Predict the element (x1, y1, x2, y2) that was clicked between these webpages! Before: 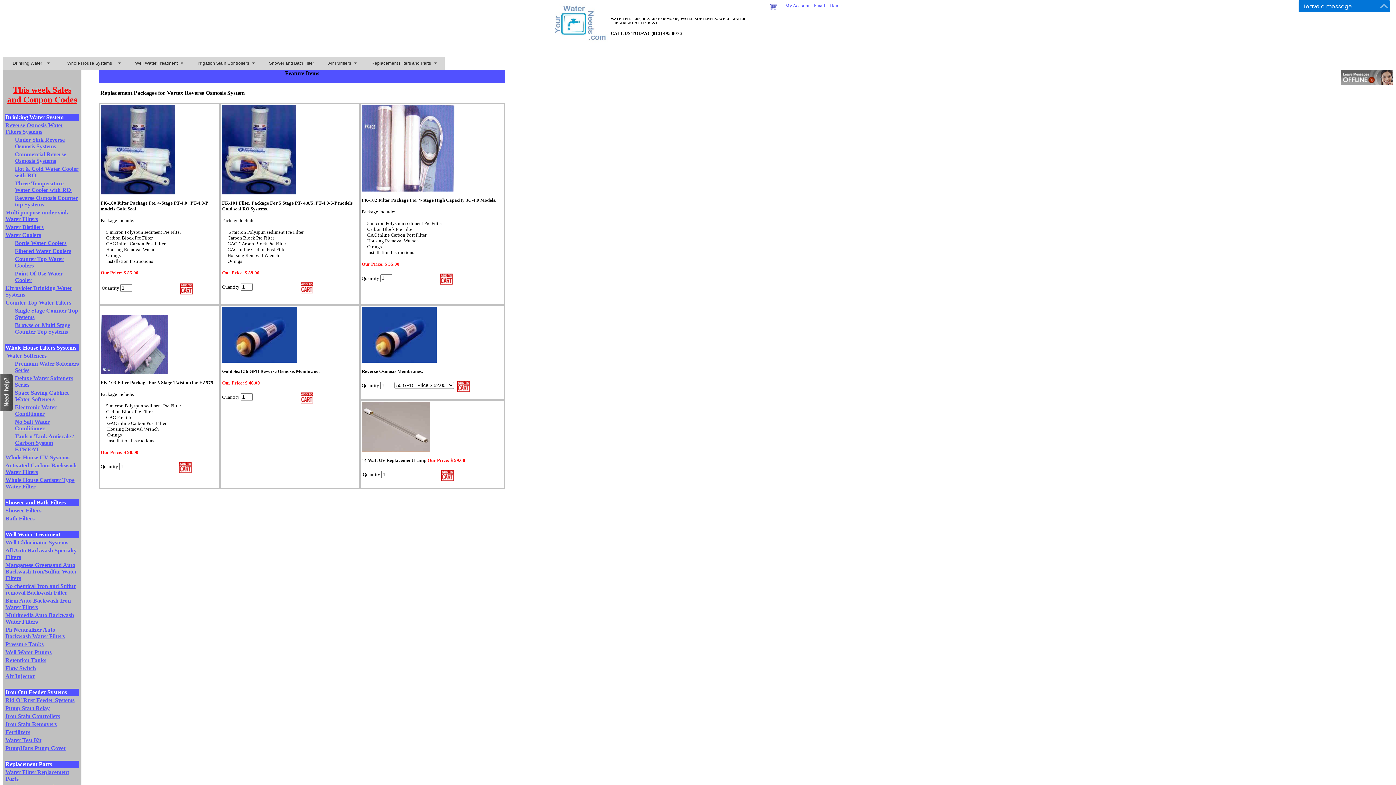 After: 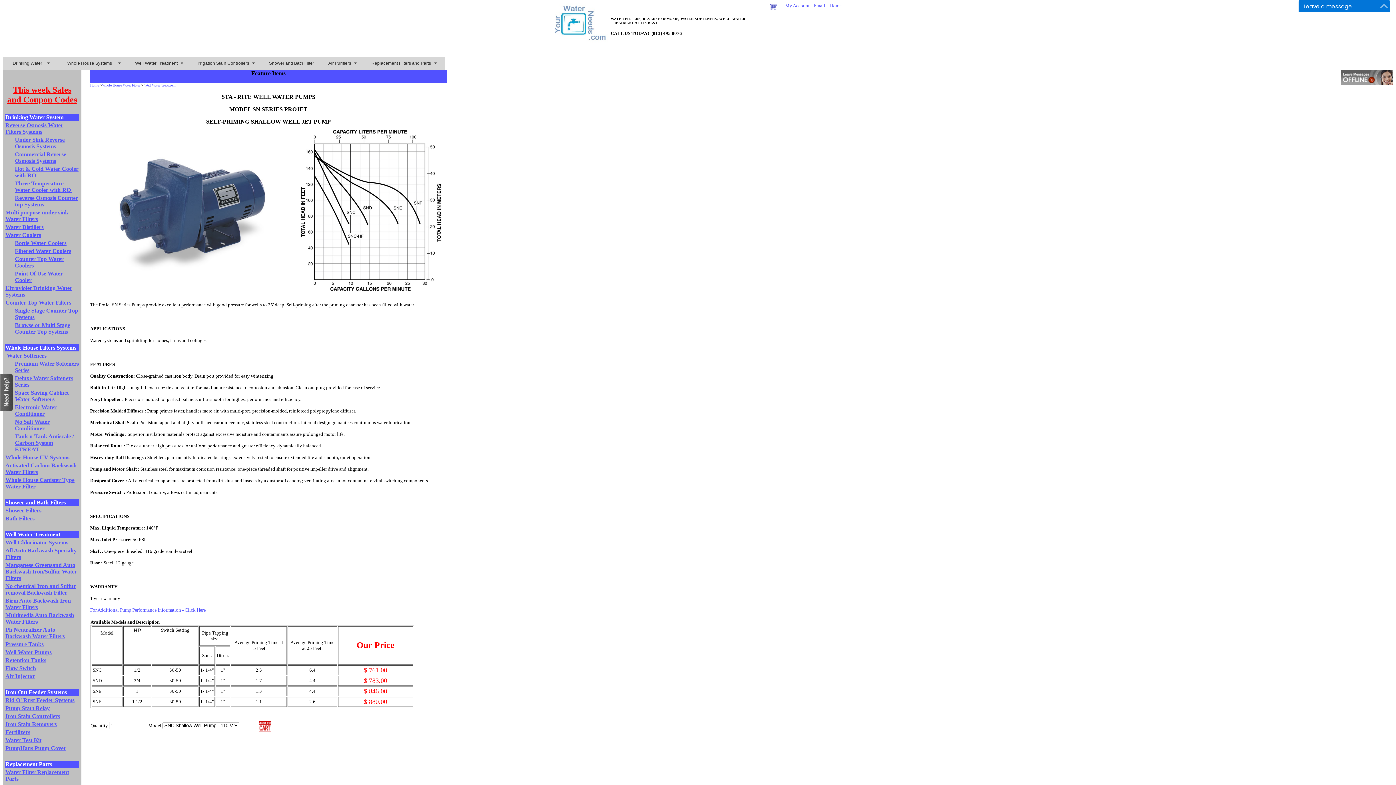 Action: label: Well Water Pumps bbox: (5, 649, 51, 655)